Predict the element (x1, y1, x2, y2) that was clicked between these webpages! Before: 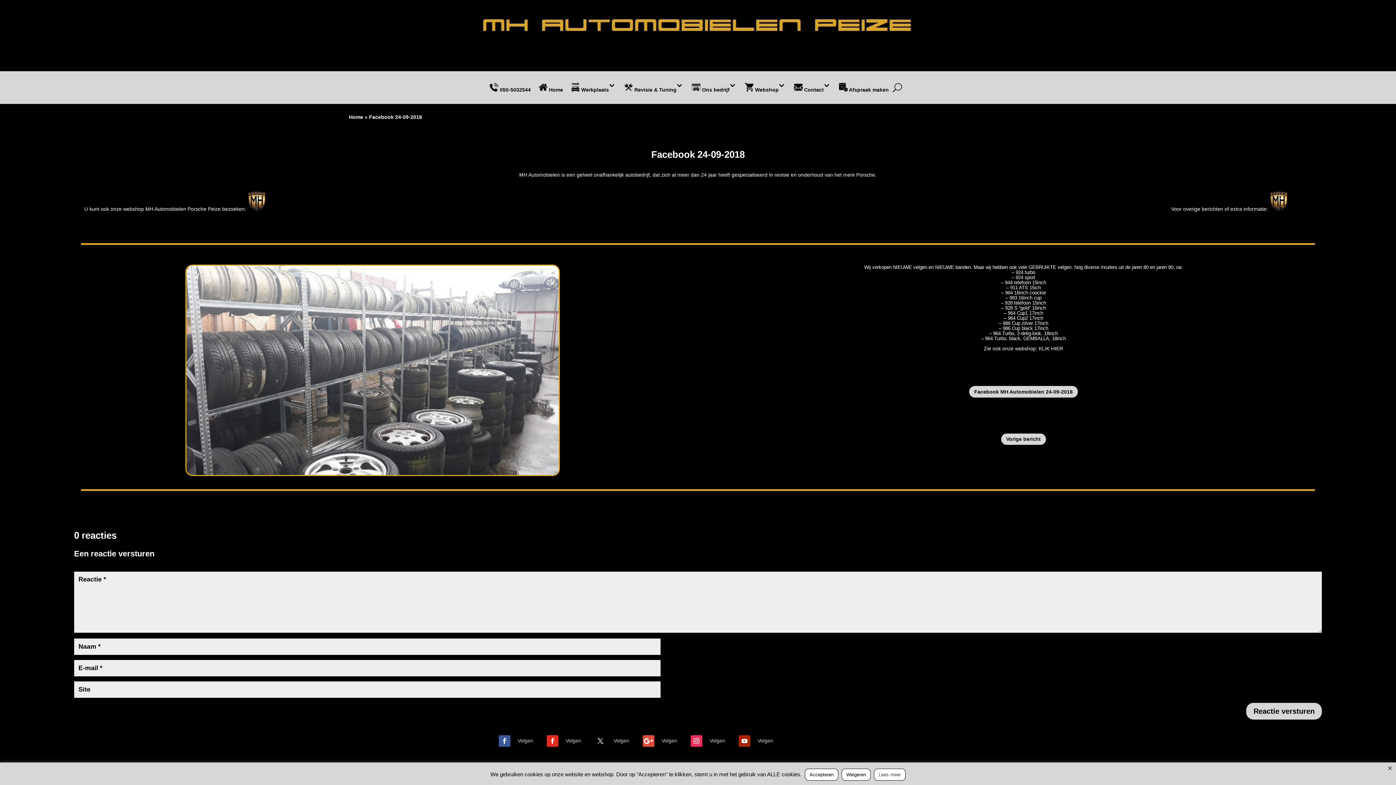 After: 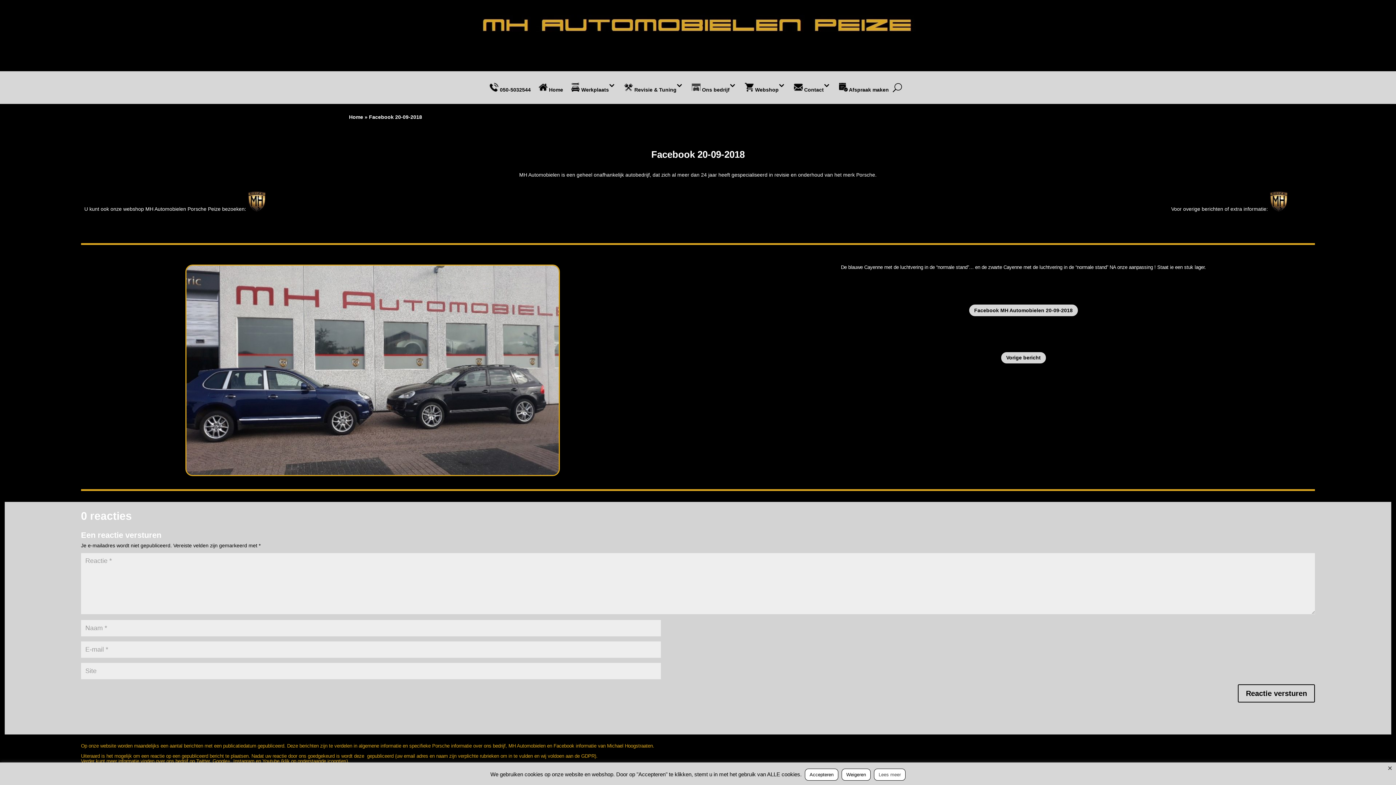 Action: label: Vorige bericht bbox: (1000, 432, 1047, 446)